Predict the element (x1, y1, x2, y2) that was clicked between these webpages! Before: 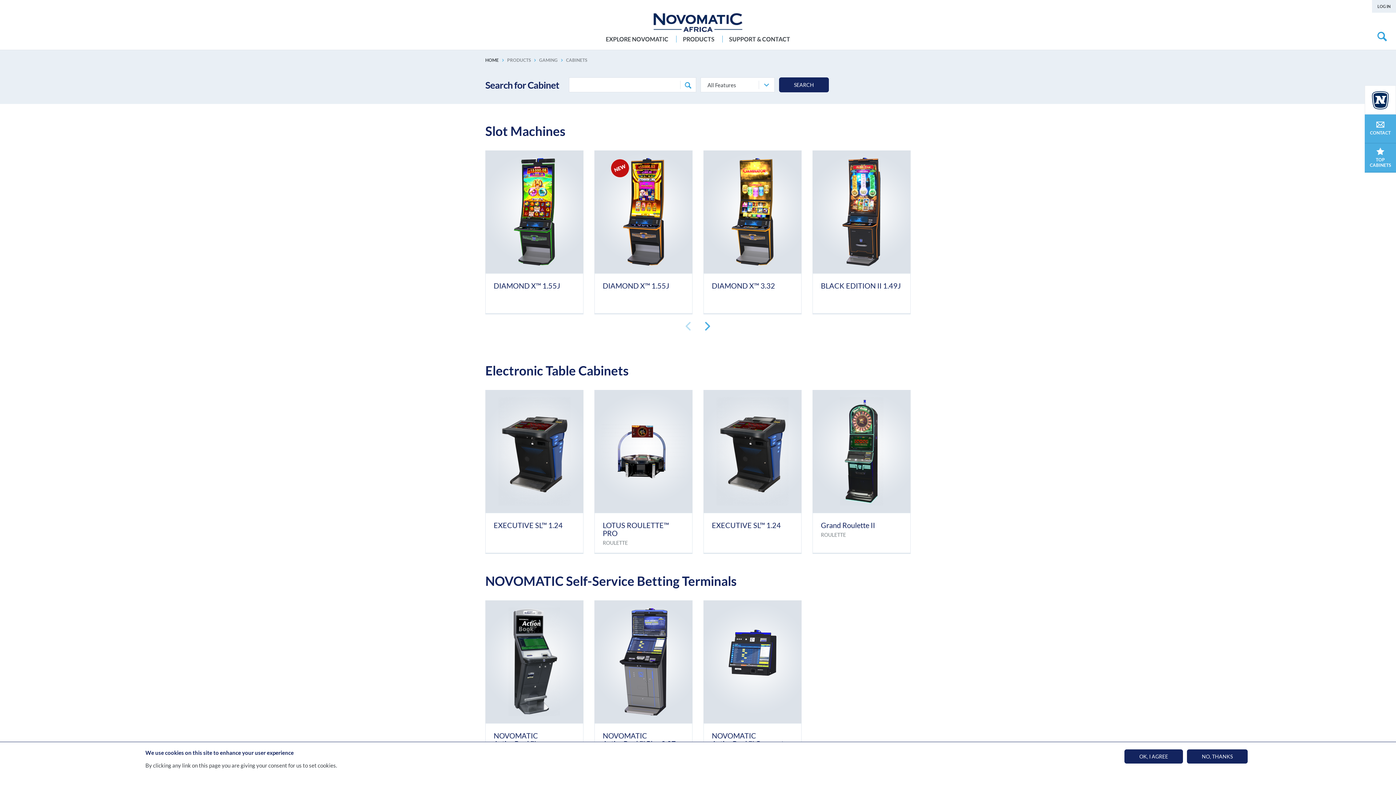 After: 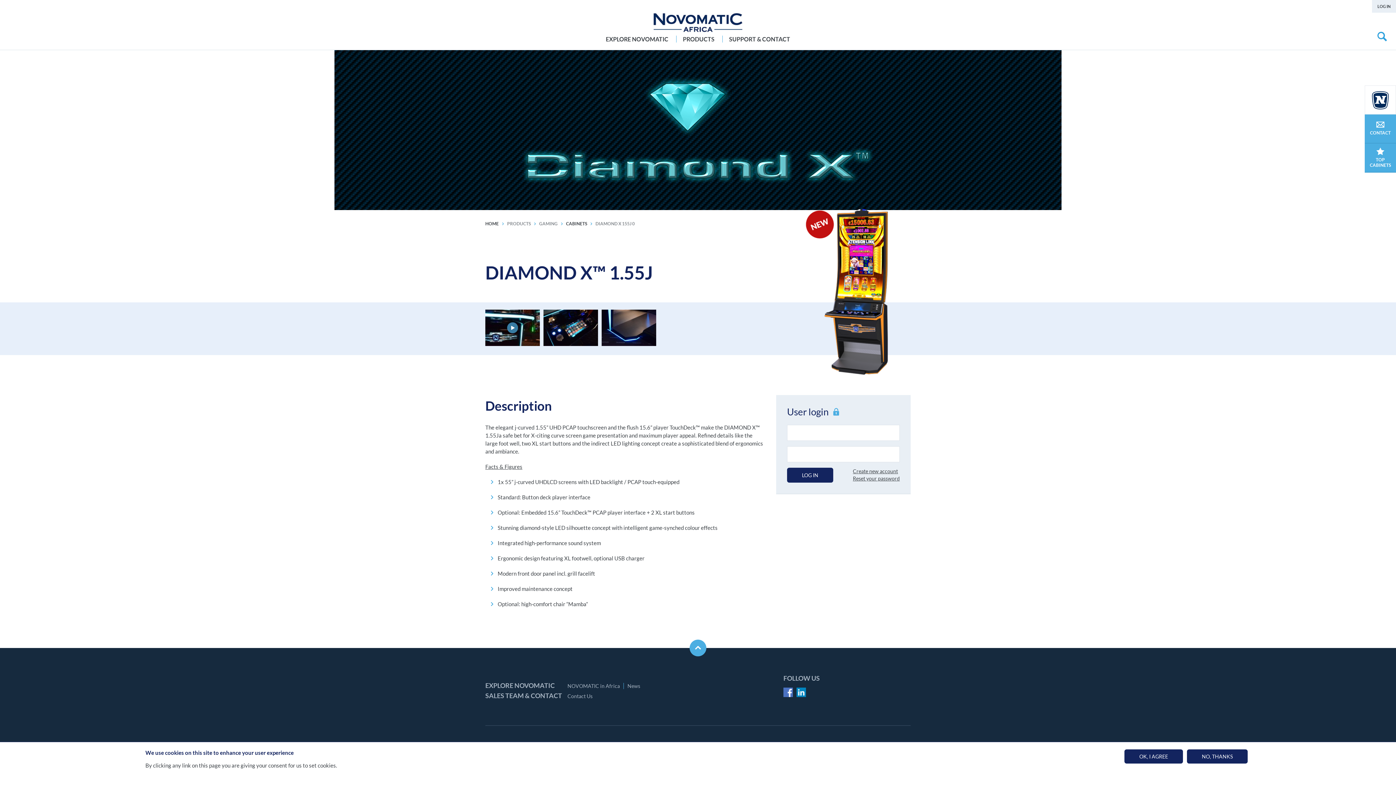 Action: label: DIAMOND X™ 1.55J bbox: (602, 281, 684, 289)